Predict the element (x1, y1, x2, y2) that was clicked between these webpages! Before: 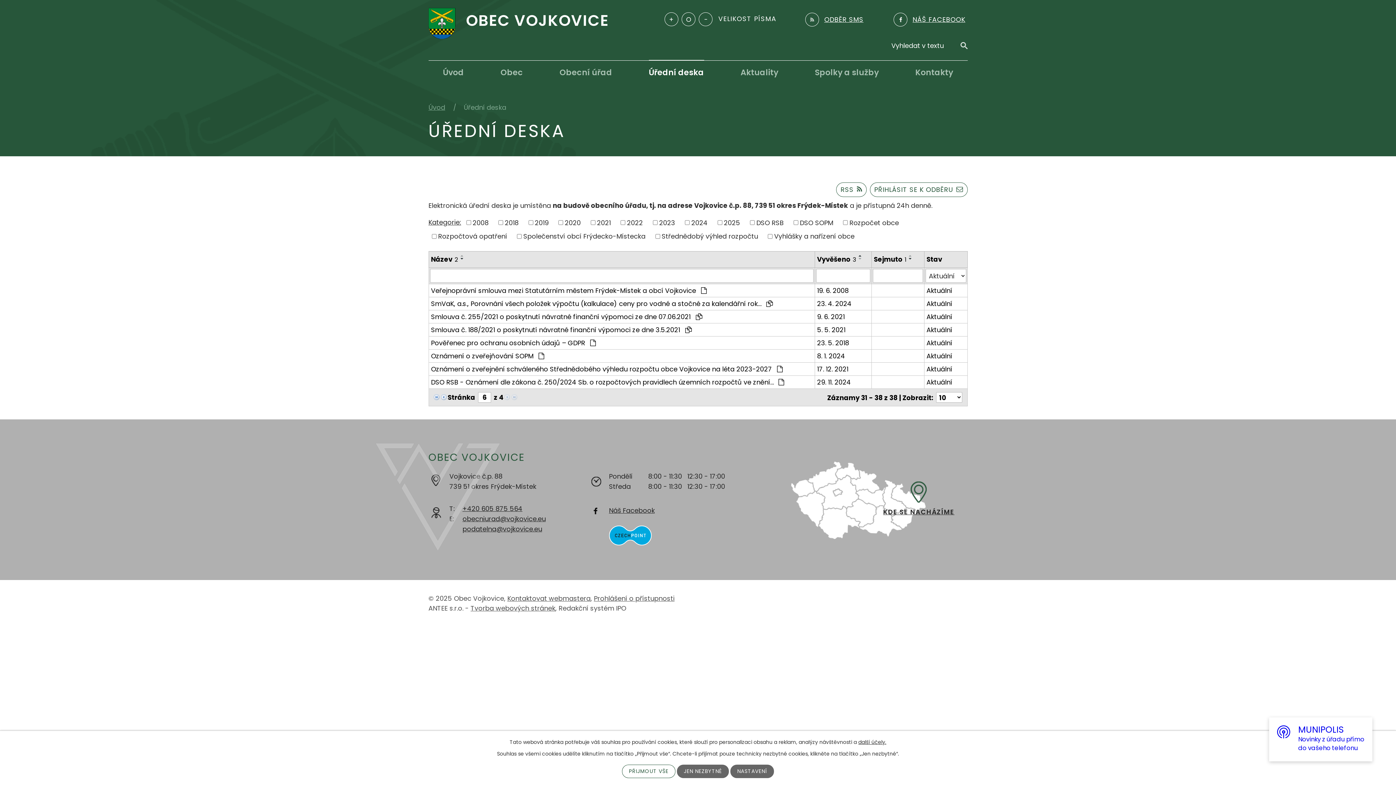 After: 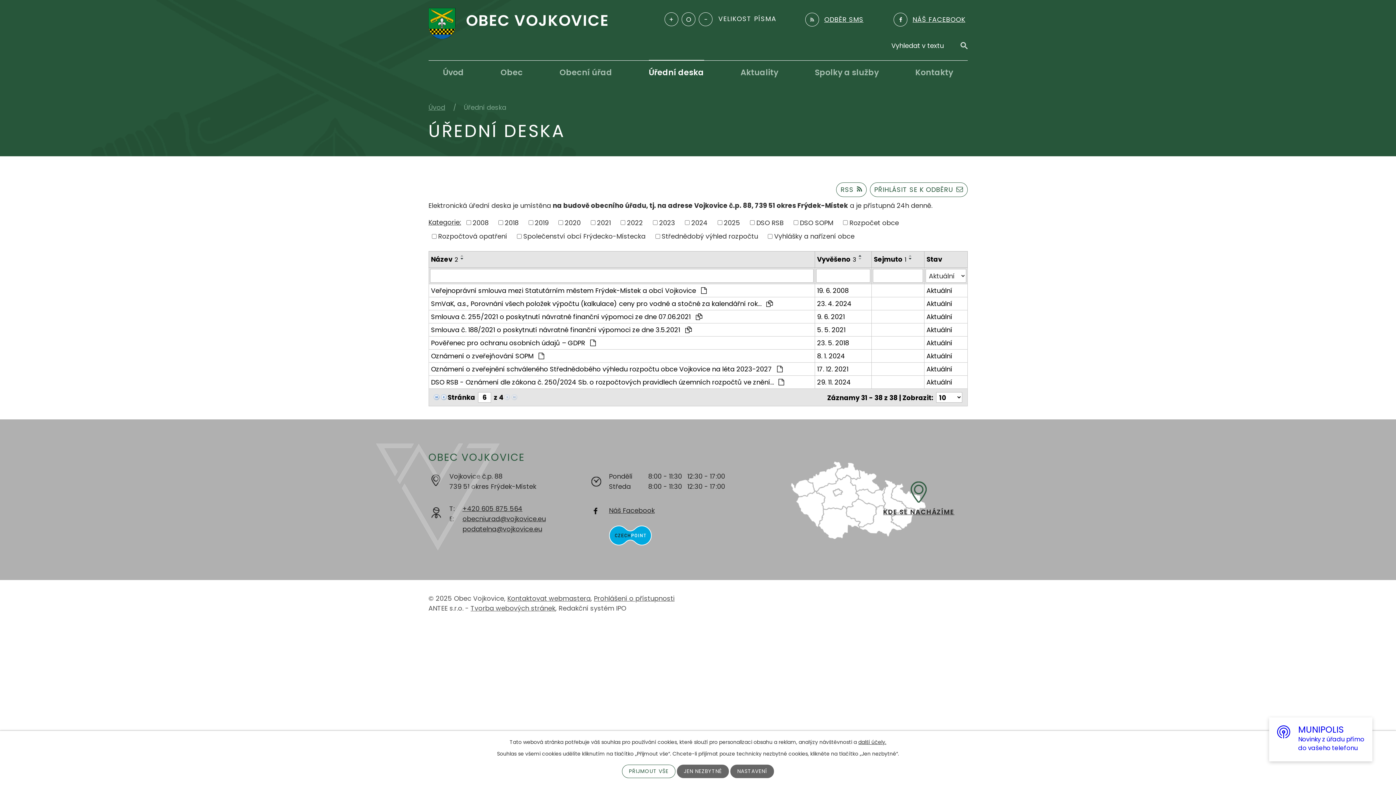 Action: bbox: (458, 257, 466, 260)